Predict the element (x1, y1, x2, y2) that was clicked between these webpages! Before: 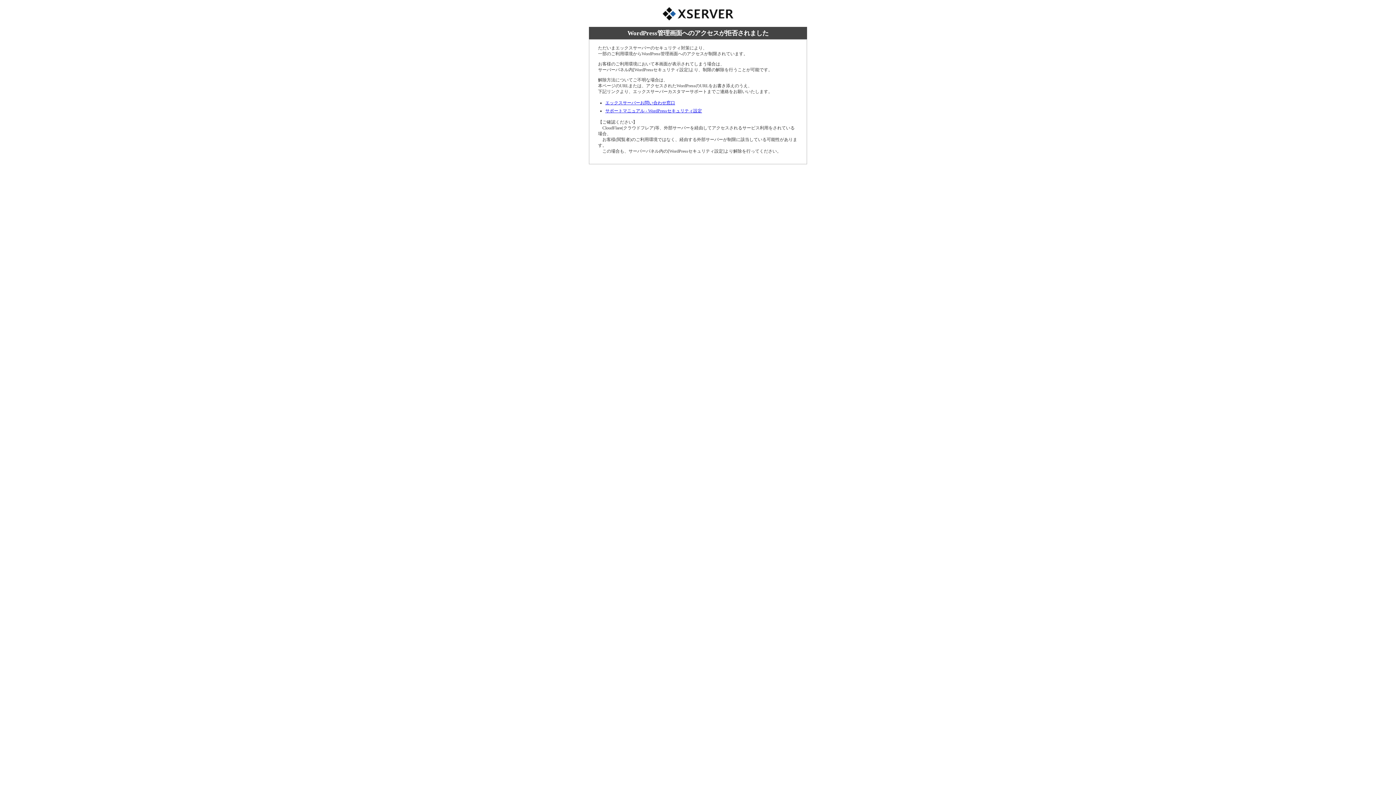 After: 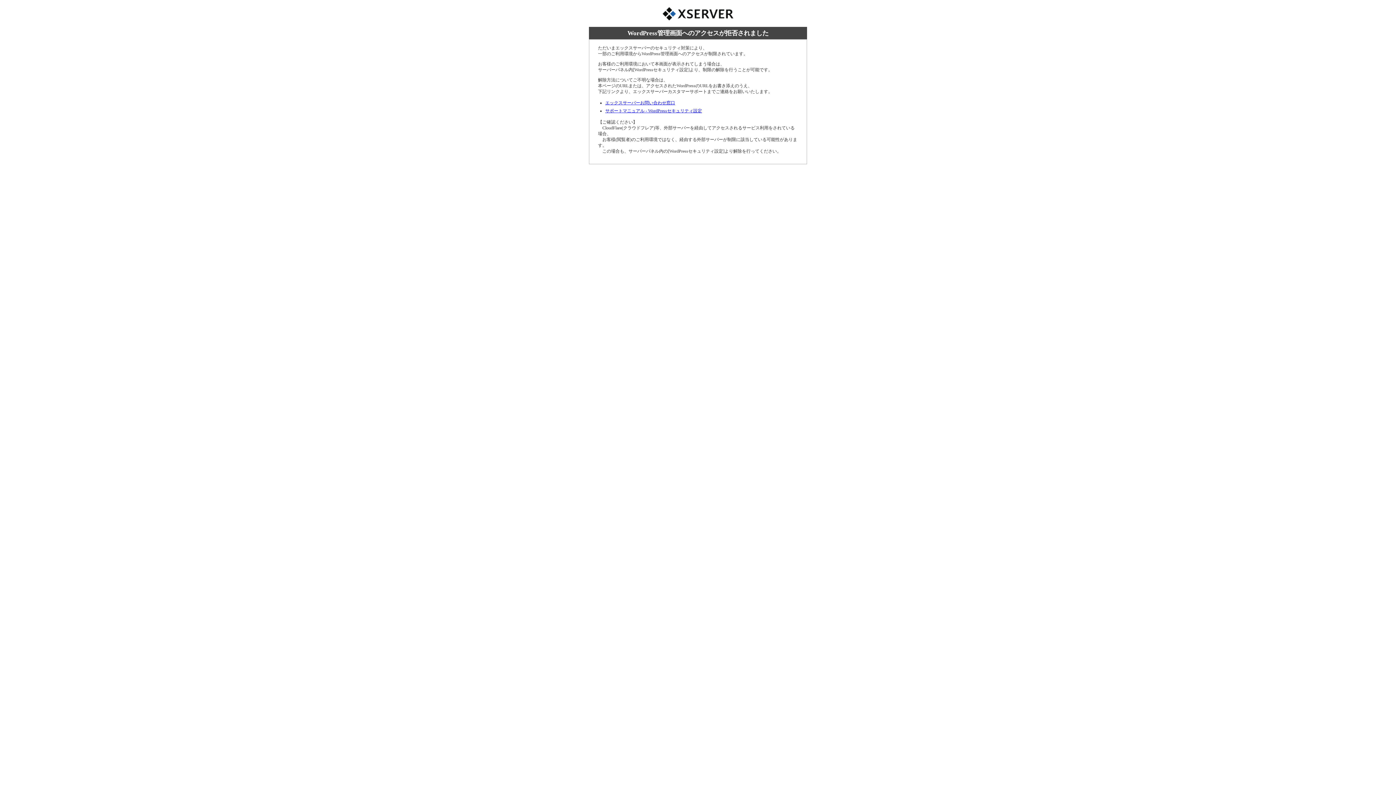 Action: bbox: (605, 100, 675, 105) label: エックスサーバーお問い合わせ窓口